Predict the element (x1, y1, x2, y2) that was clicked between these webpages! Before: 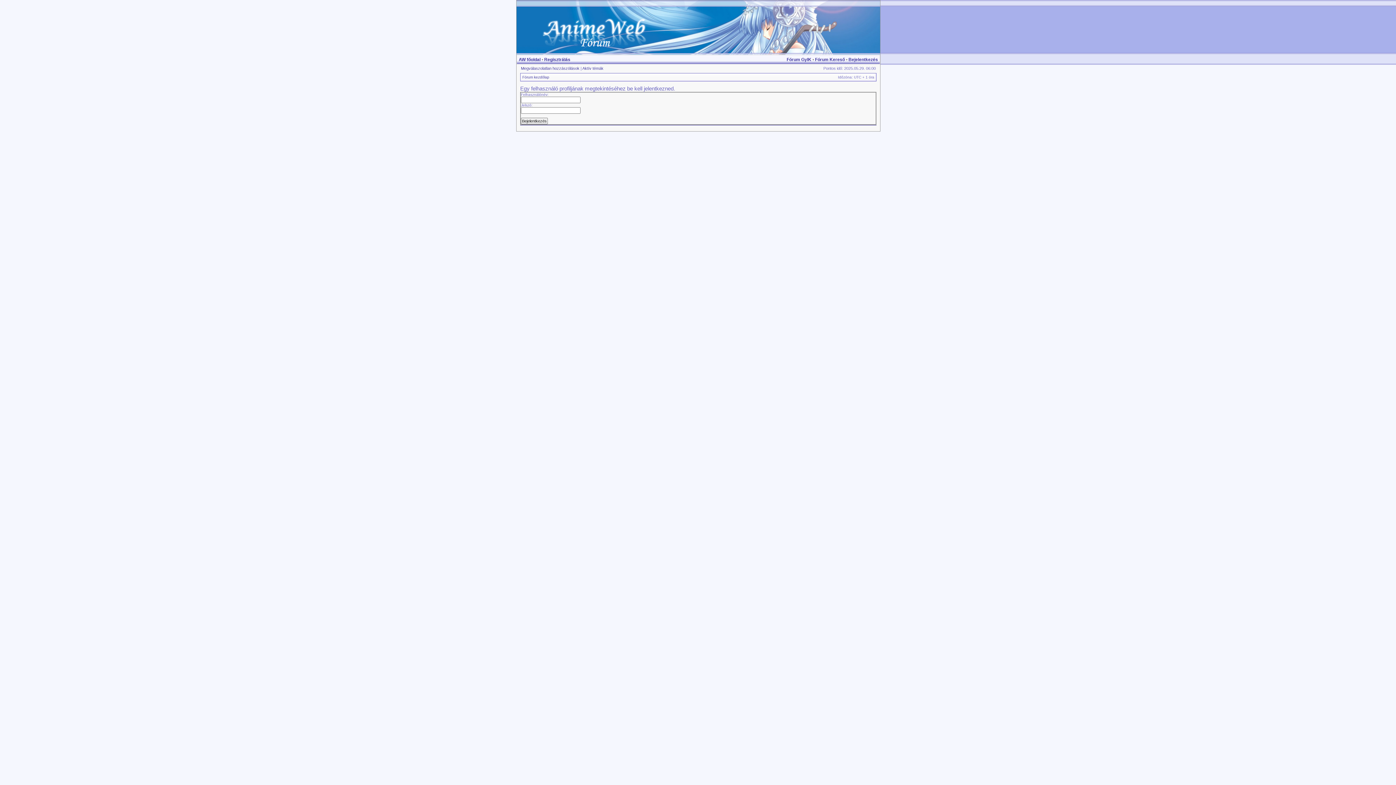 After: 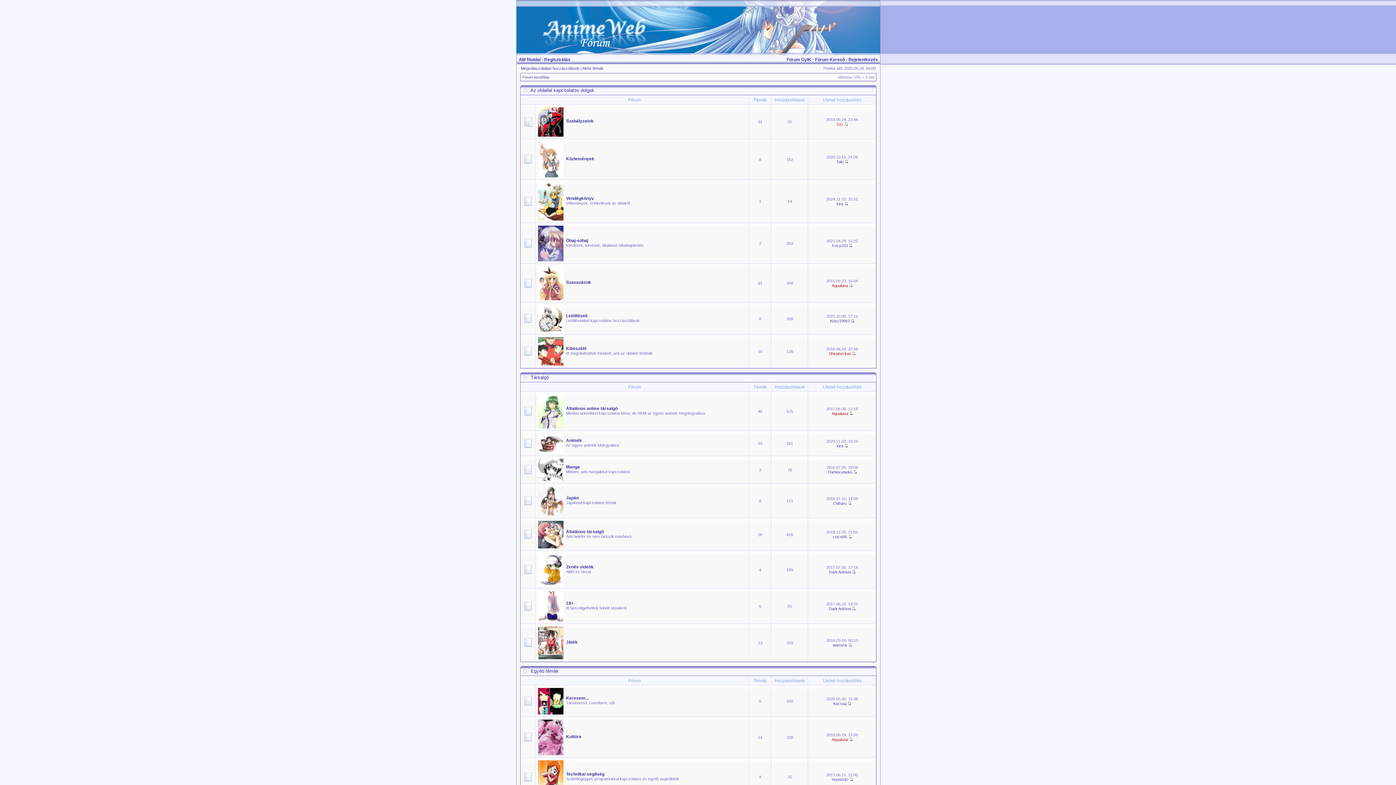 Action: label: Fórum kezdőlap bbox: (522, 75, 549, 79)